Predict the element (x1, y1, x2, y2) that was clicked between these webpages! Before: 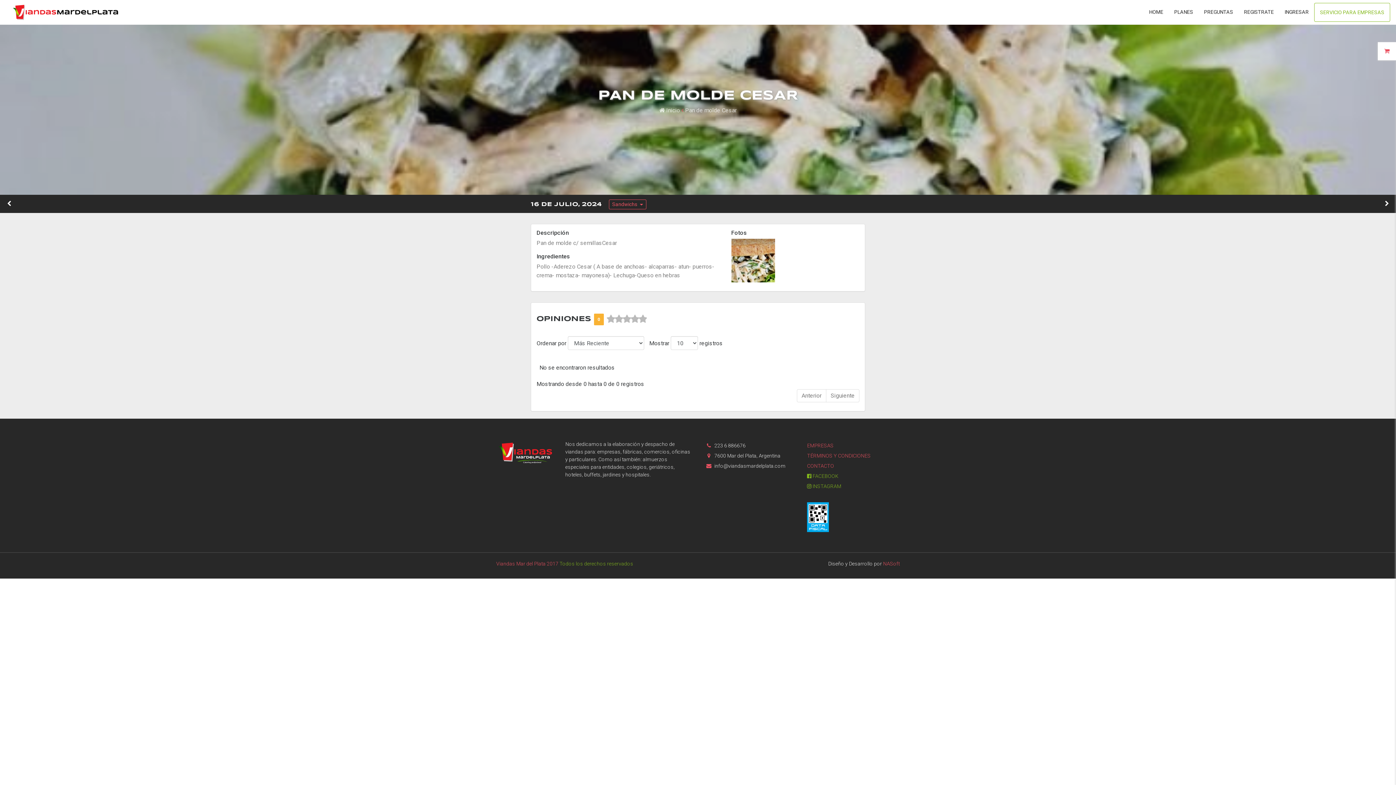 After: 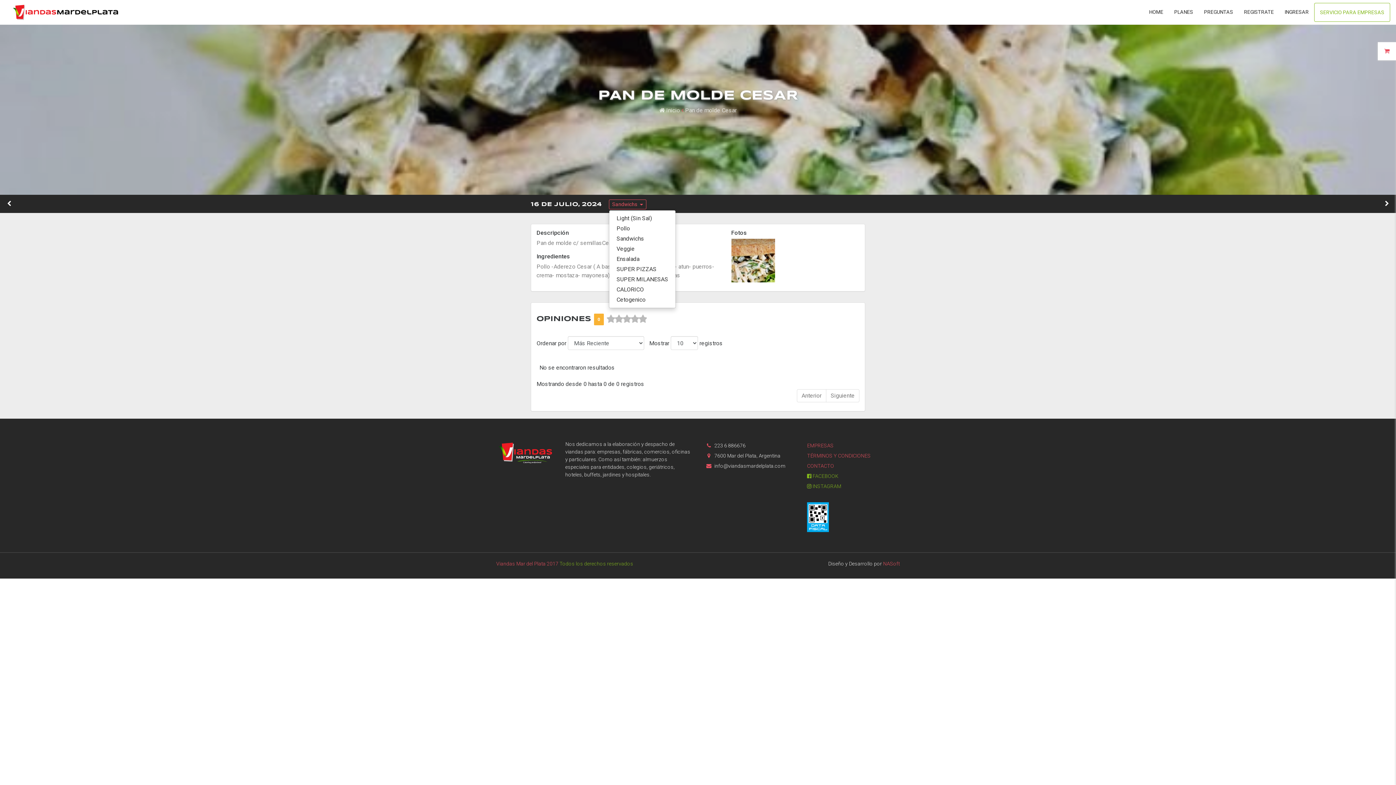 Action: label: Sandwichs  bbox: (609, 199, 646, 209)